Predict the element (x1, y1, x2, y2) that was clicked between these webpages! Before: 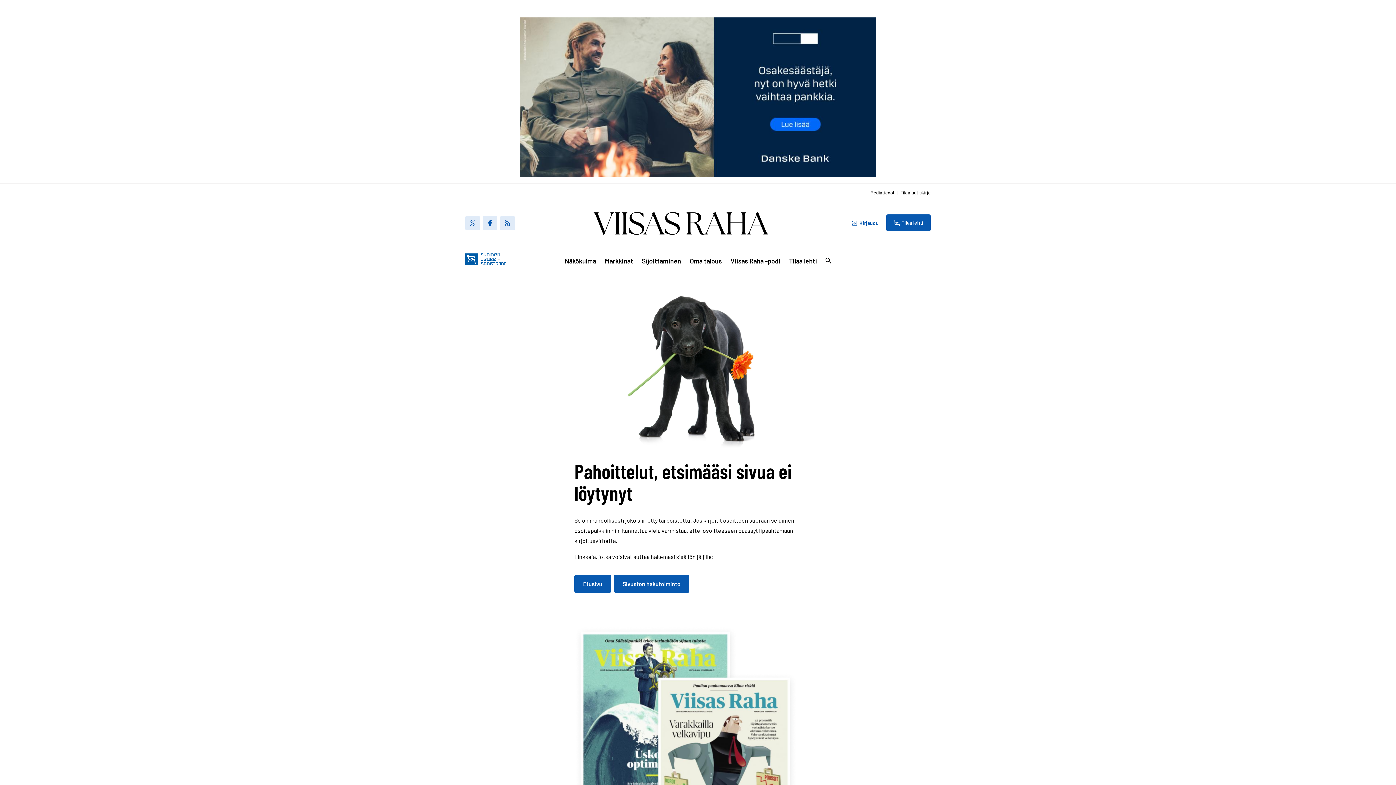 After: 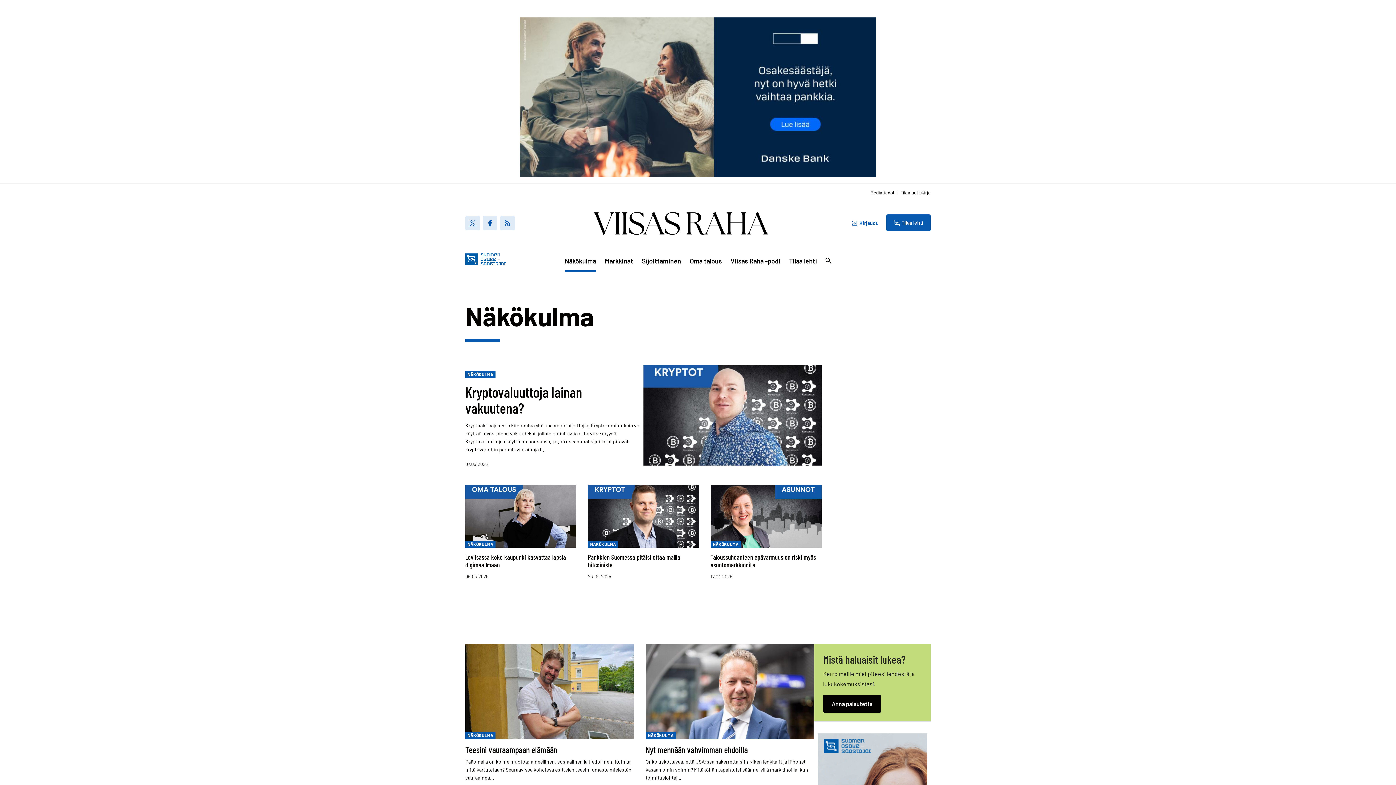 Action: label: Näkökulma bbox: (564, 256, 596, 271)